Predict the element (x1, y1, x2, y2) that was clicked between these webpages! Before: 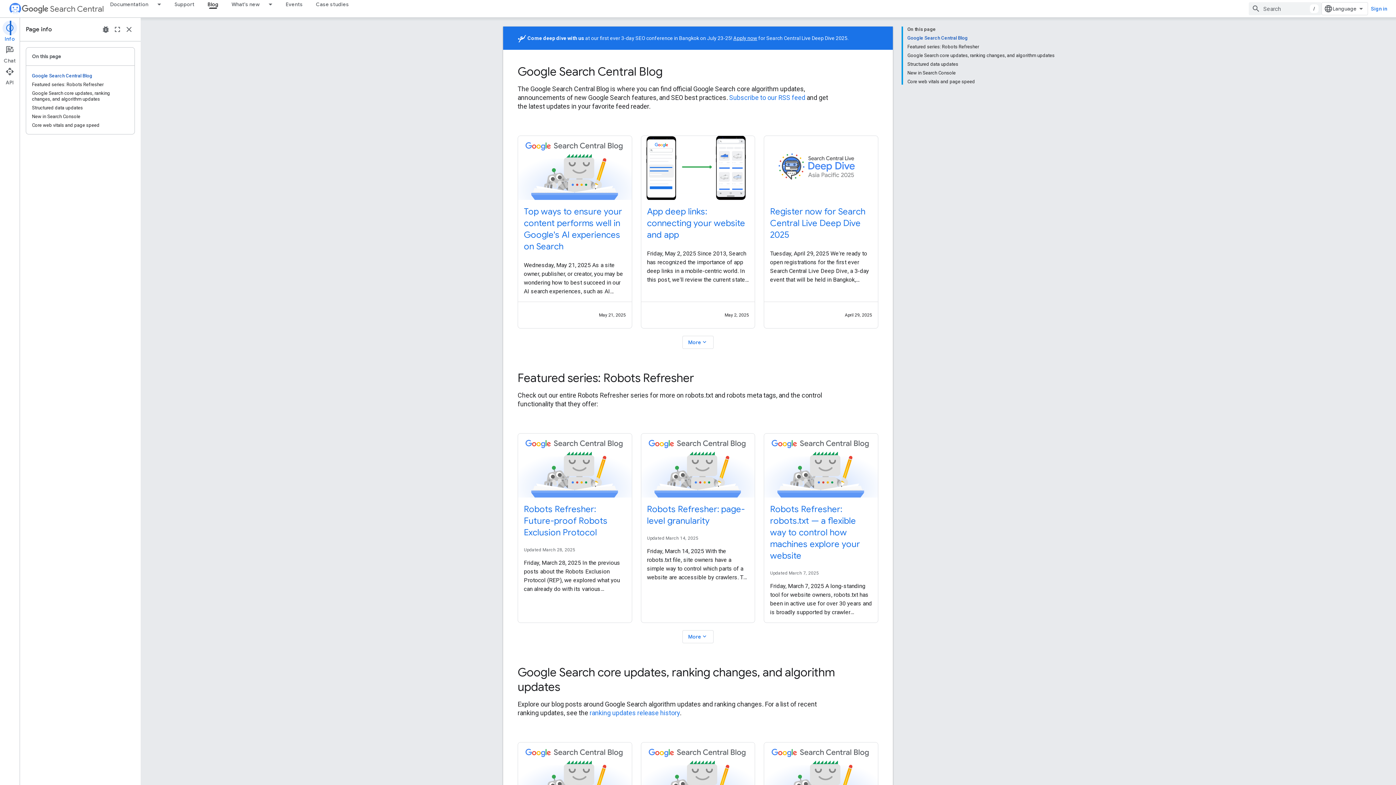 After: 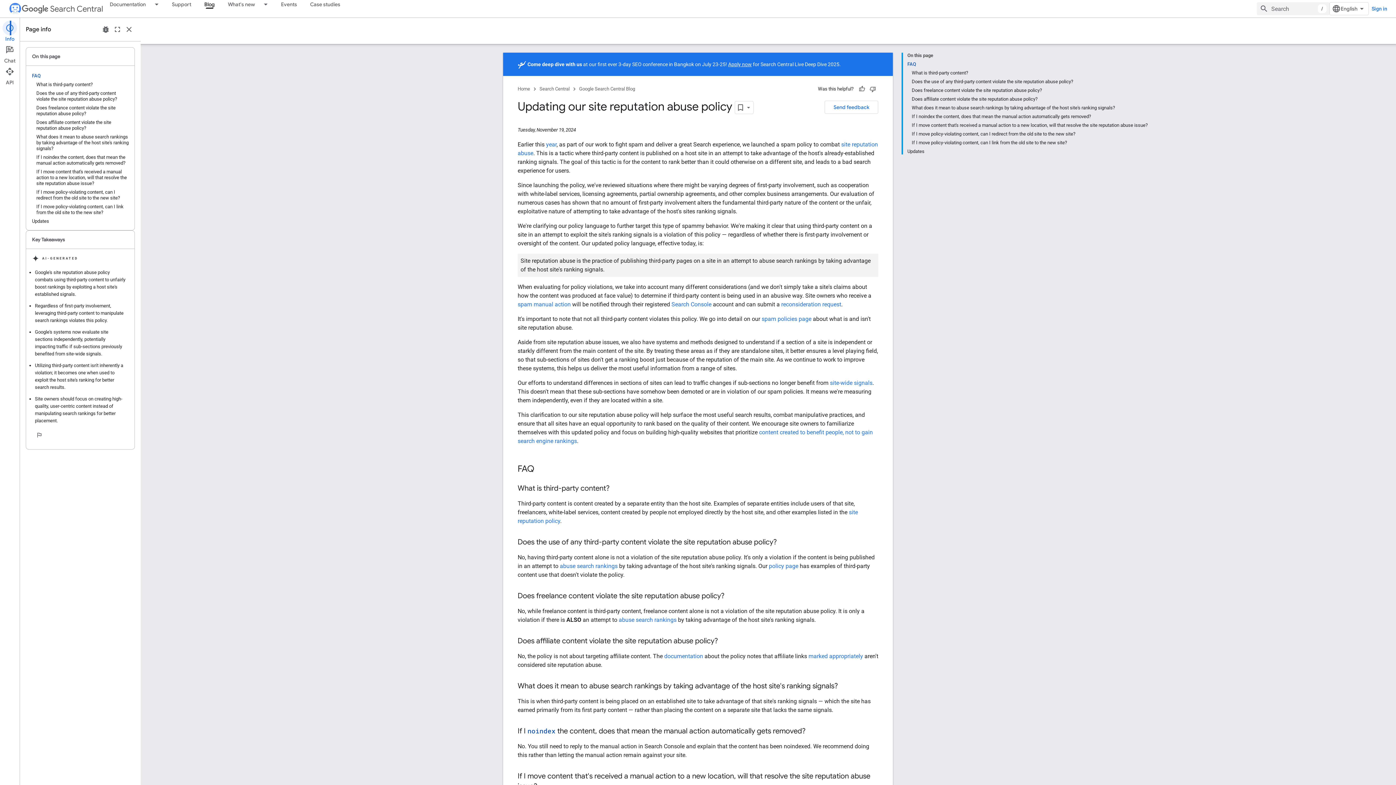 Action: bbox: (518, 716, 631, 780)